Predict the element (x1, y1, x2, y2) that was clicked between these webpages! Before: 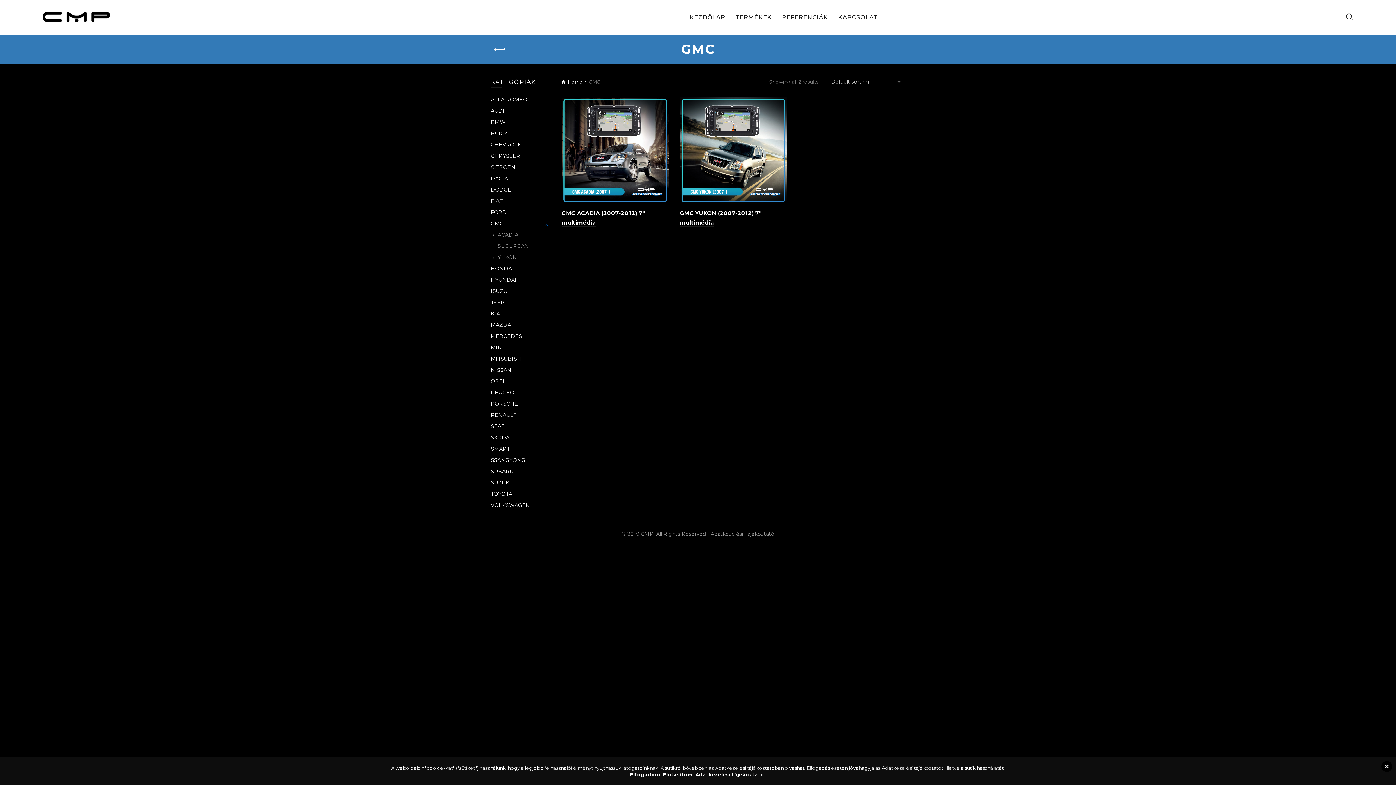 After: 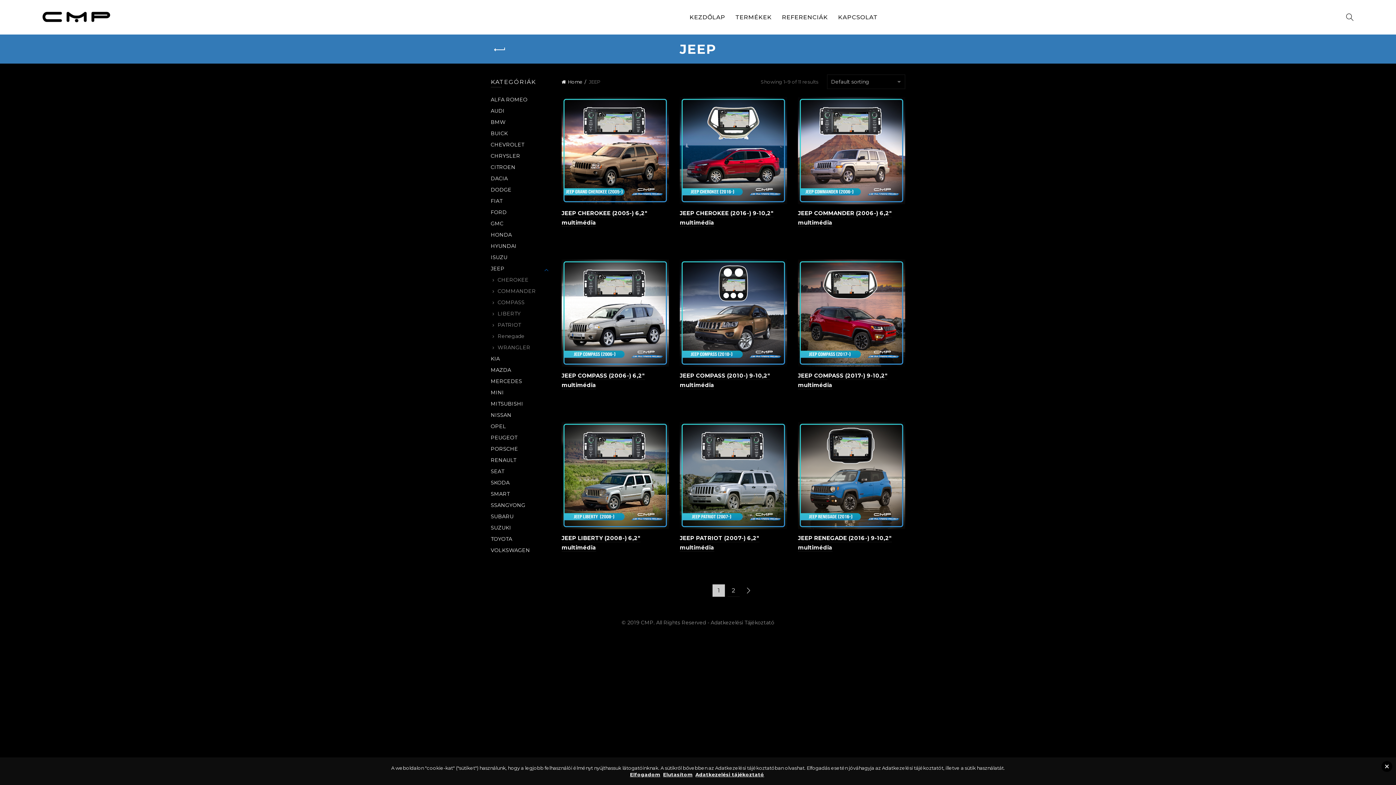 Action: label: JEEP bbox: (490, 299, 504, 305)